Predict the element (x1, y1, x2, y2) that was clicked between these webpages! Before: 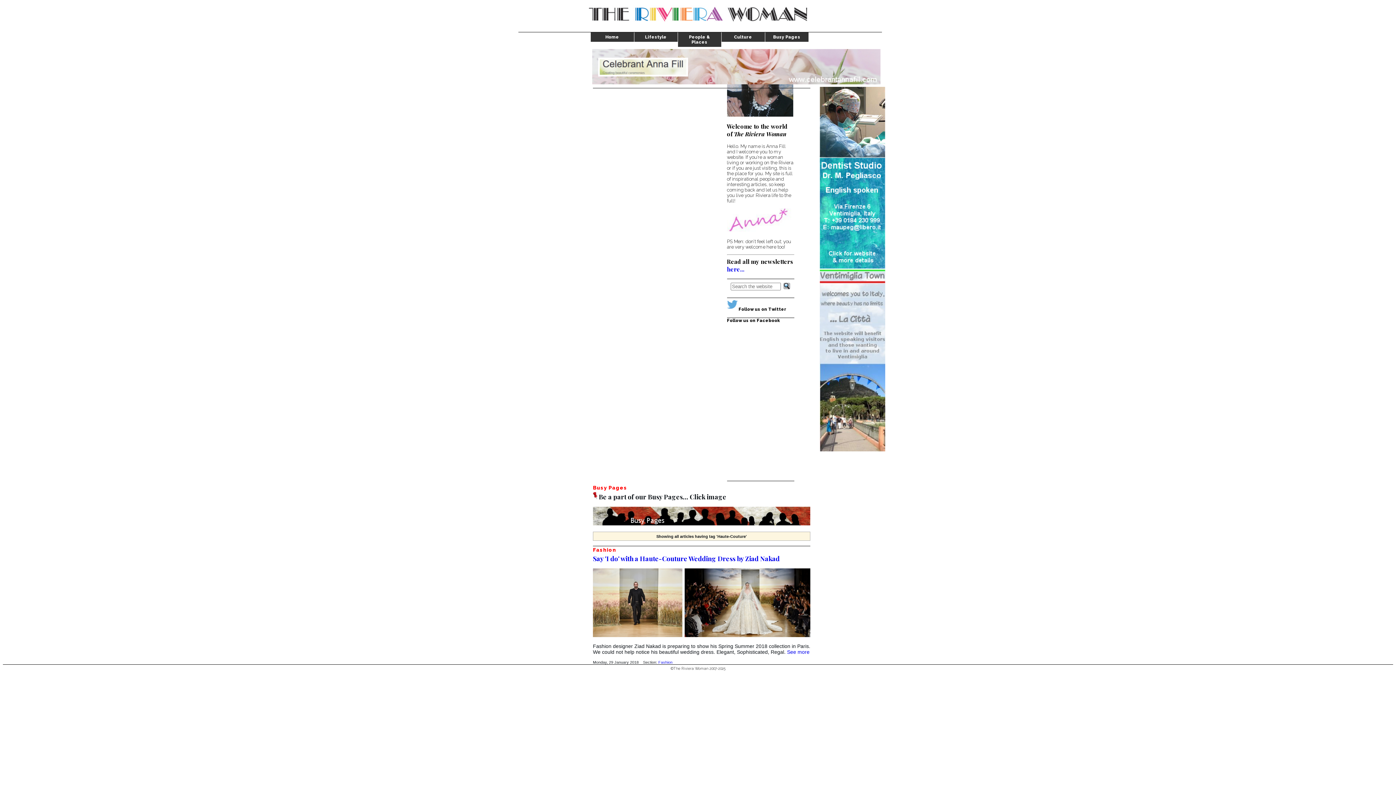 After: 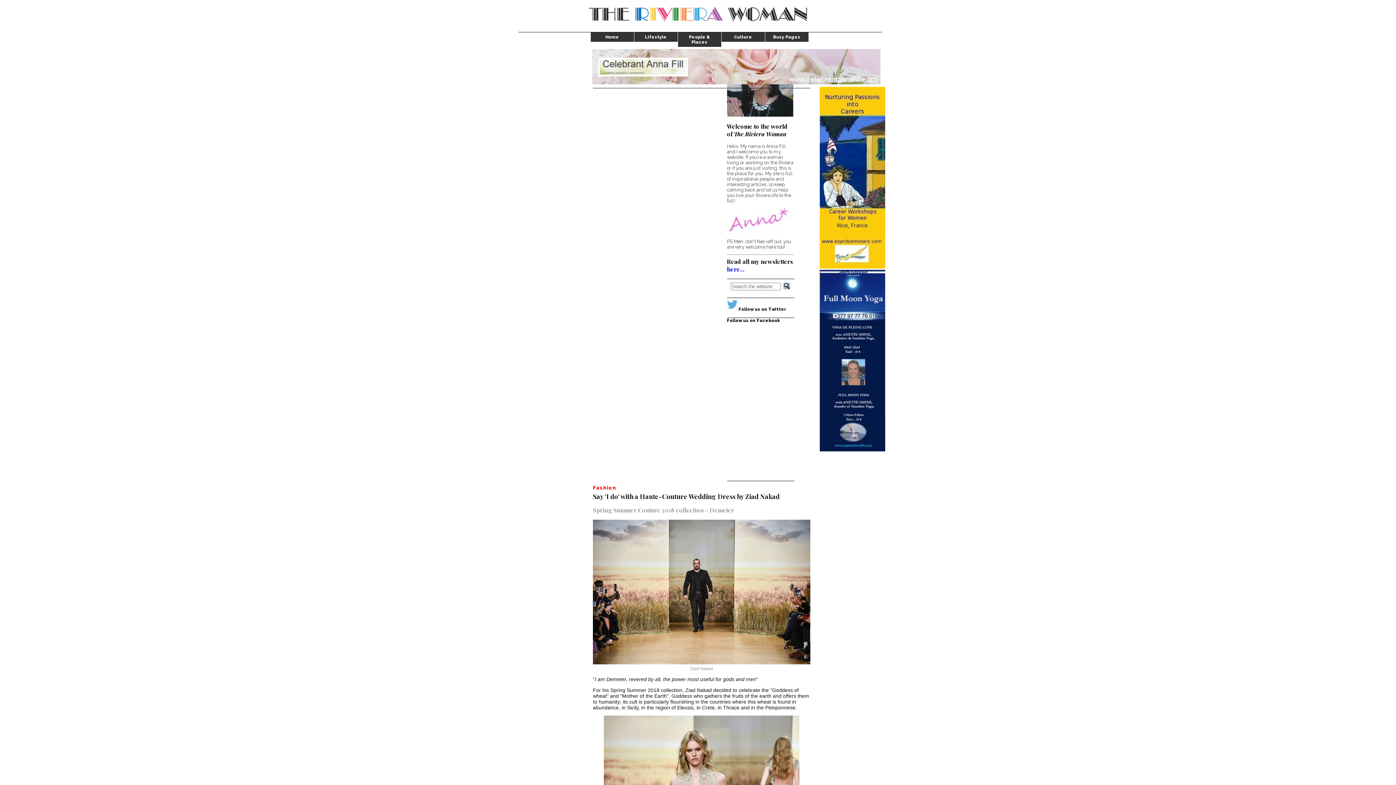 Action: bbox: (593, 632, 810, 638)